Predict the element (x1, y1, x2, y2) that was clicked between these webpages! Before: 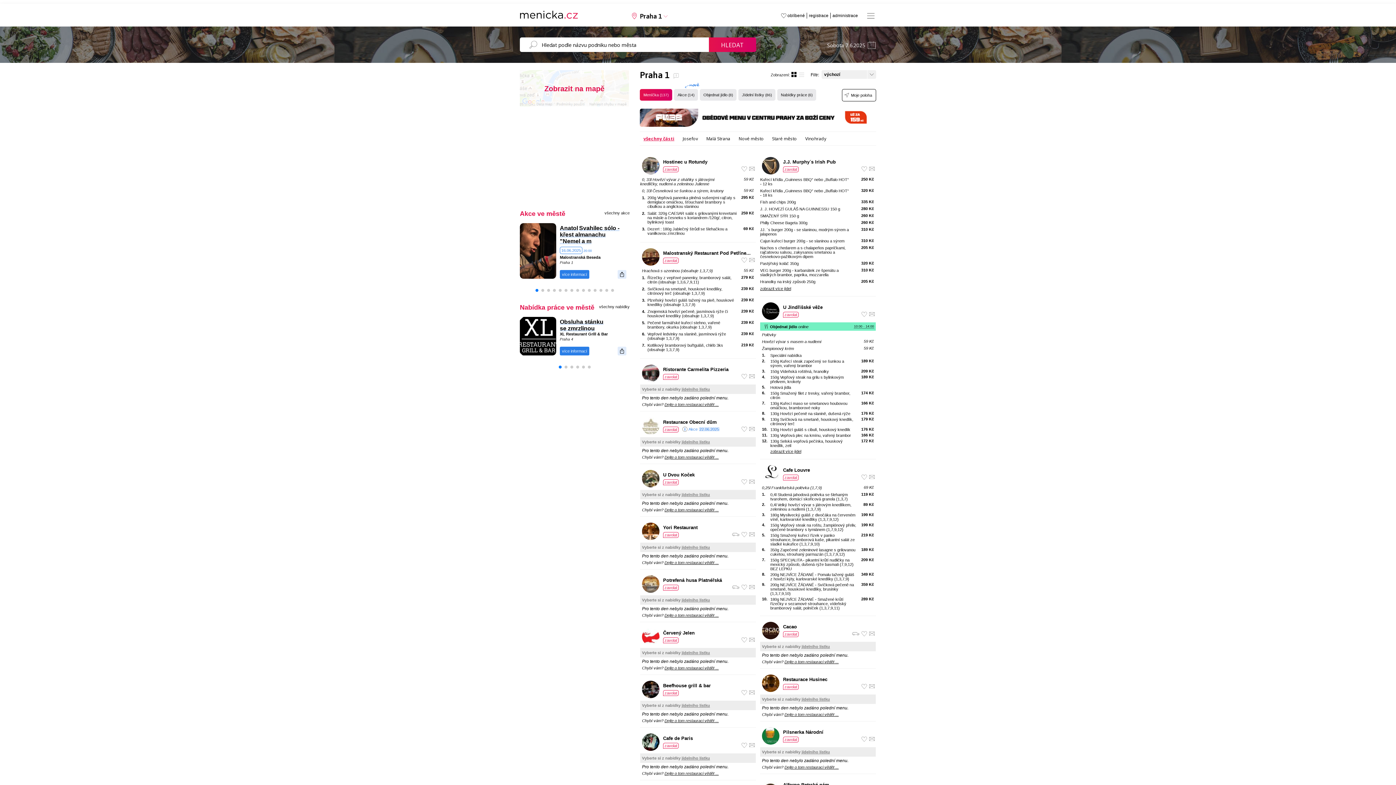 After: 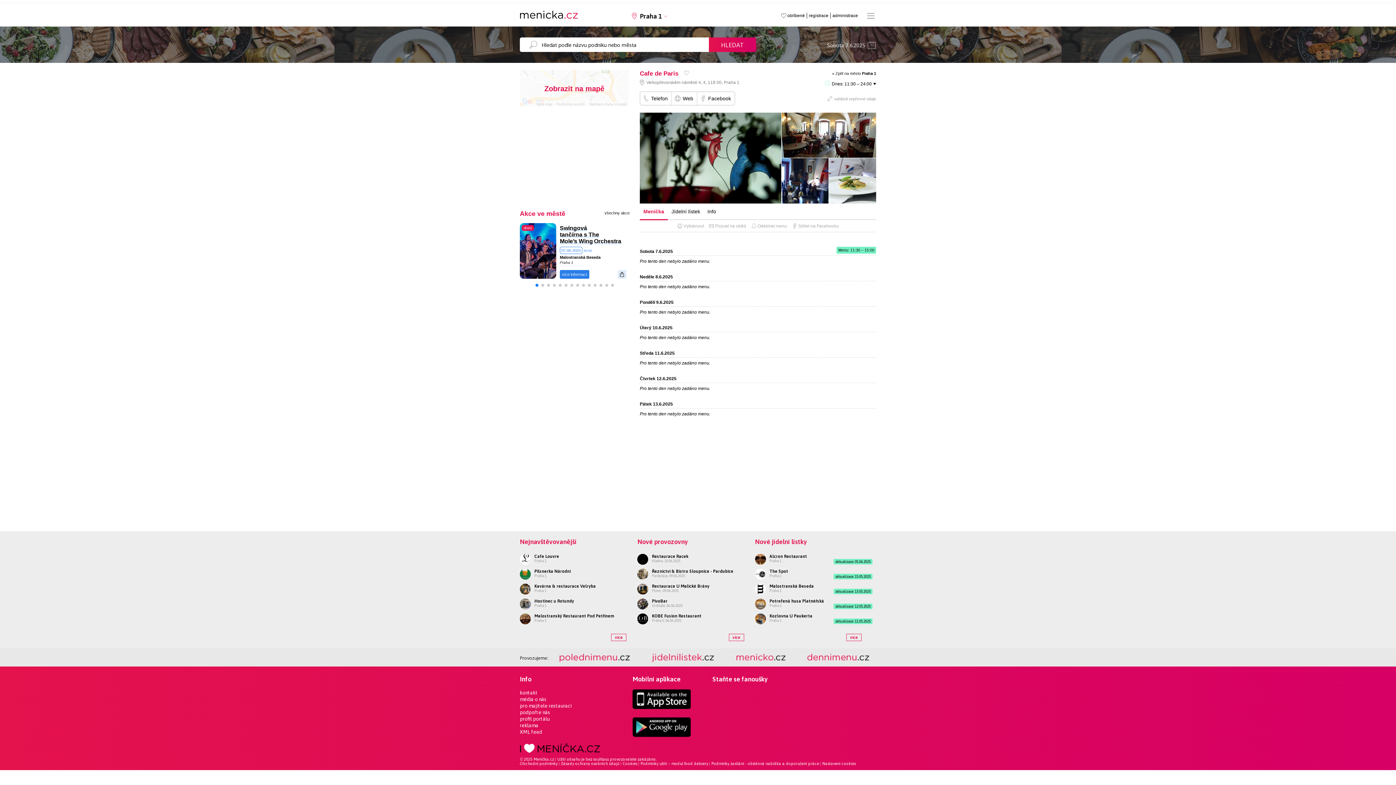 Action: bbox: (642, 733, 659, 751)